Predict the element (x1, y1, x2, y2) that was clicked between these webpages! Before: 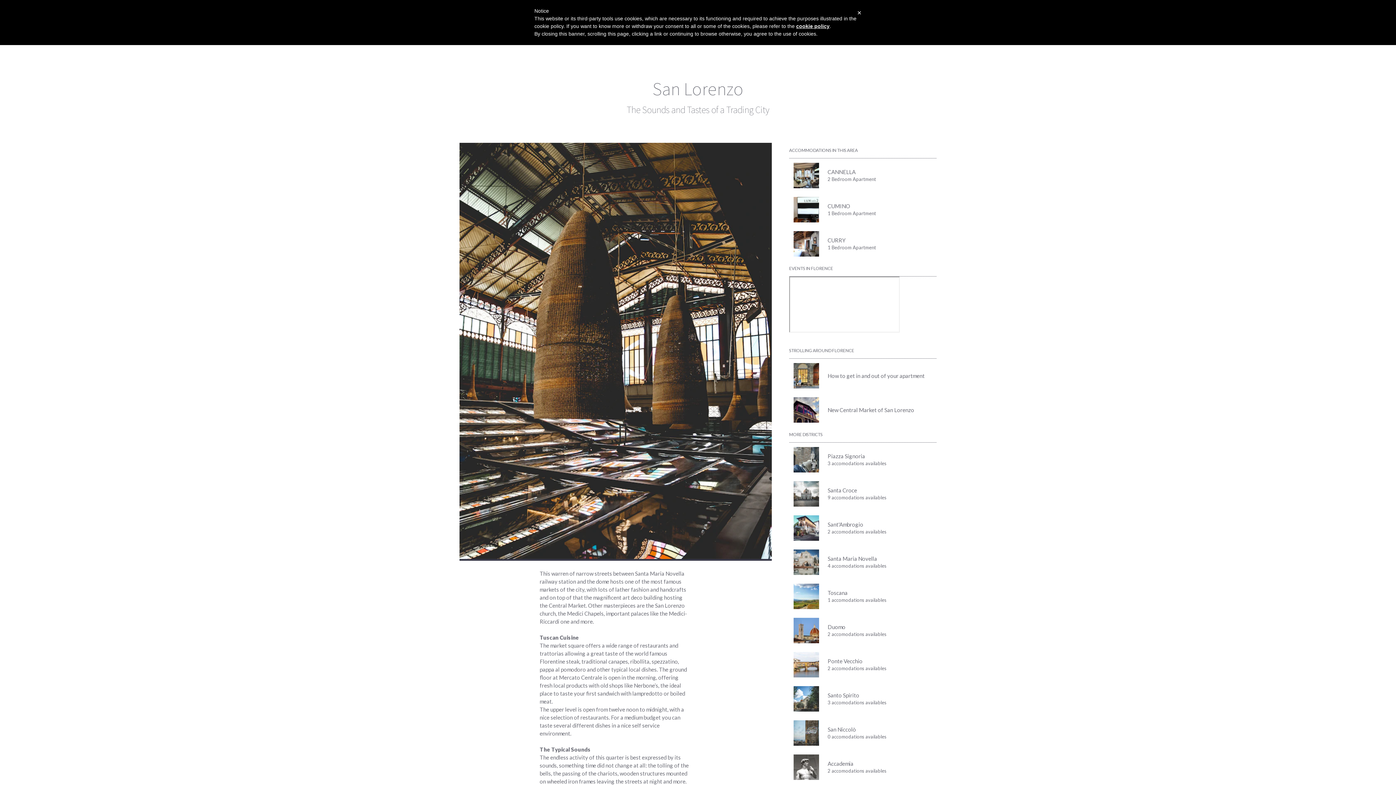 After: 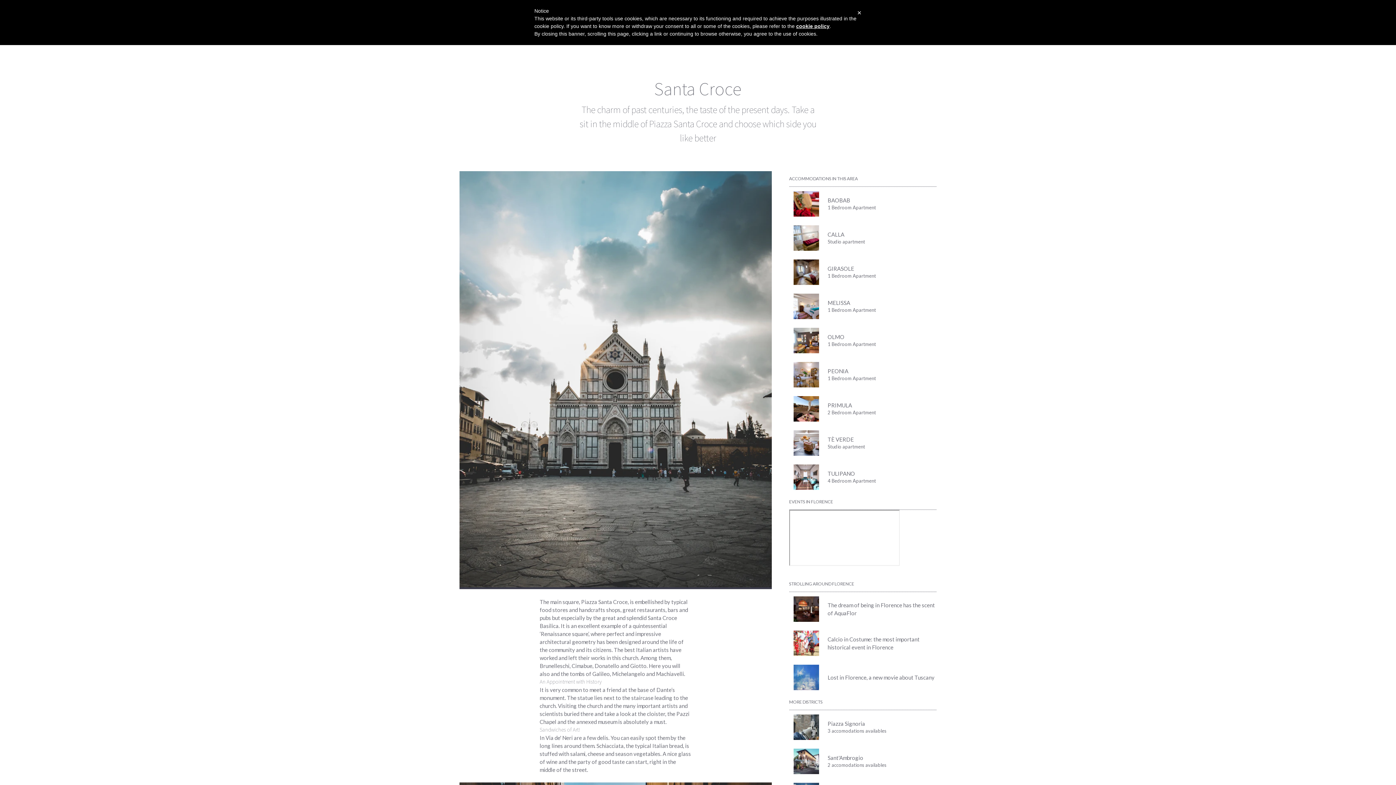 Action: bbox: (789, 477, 936, 511) label: 	
Santa Croce

9 accomodations availables